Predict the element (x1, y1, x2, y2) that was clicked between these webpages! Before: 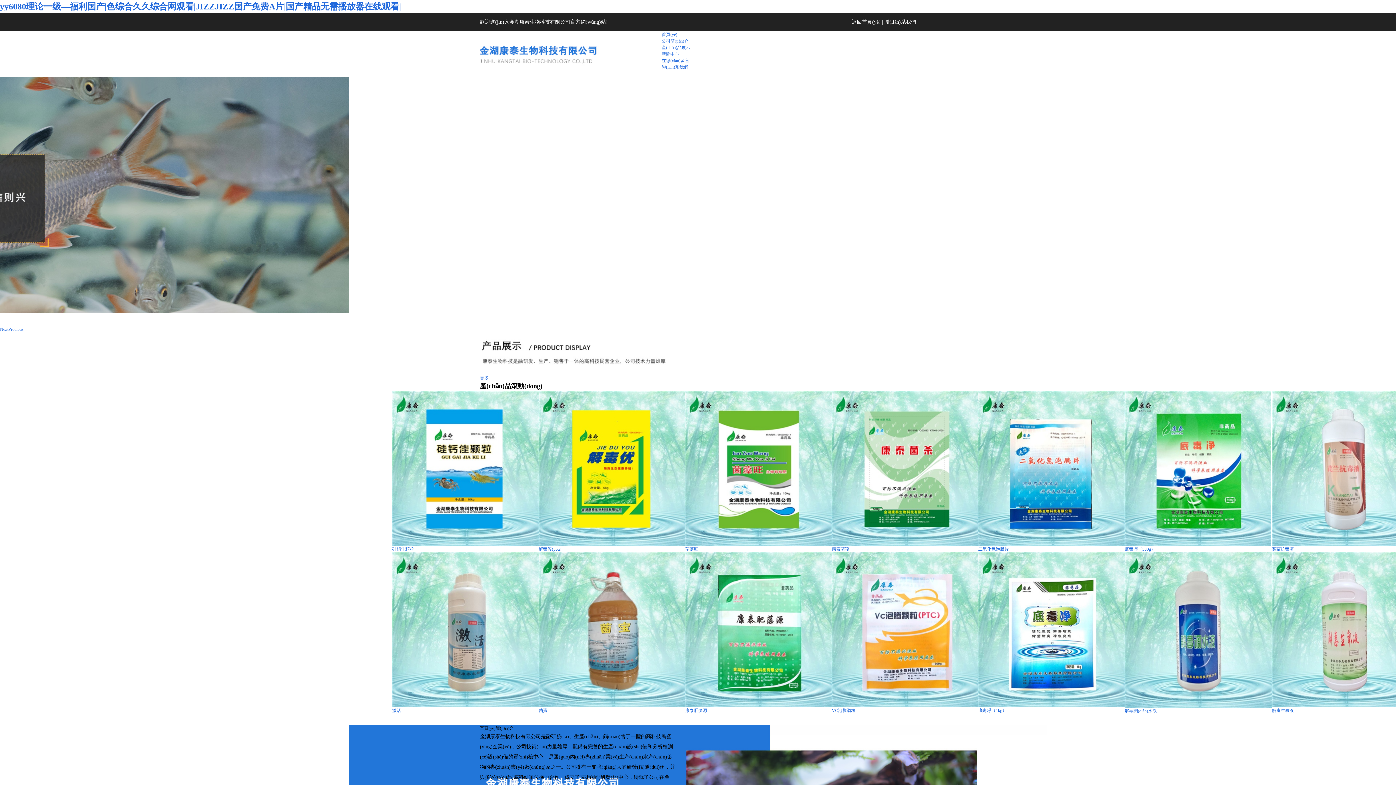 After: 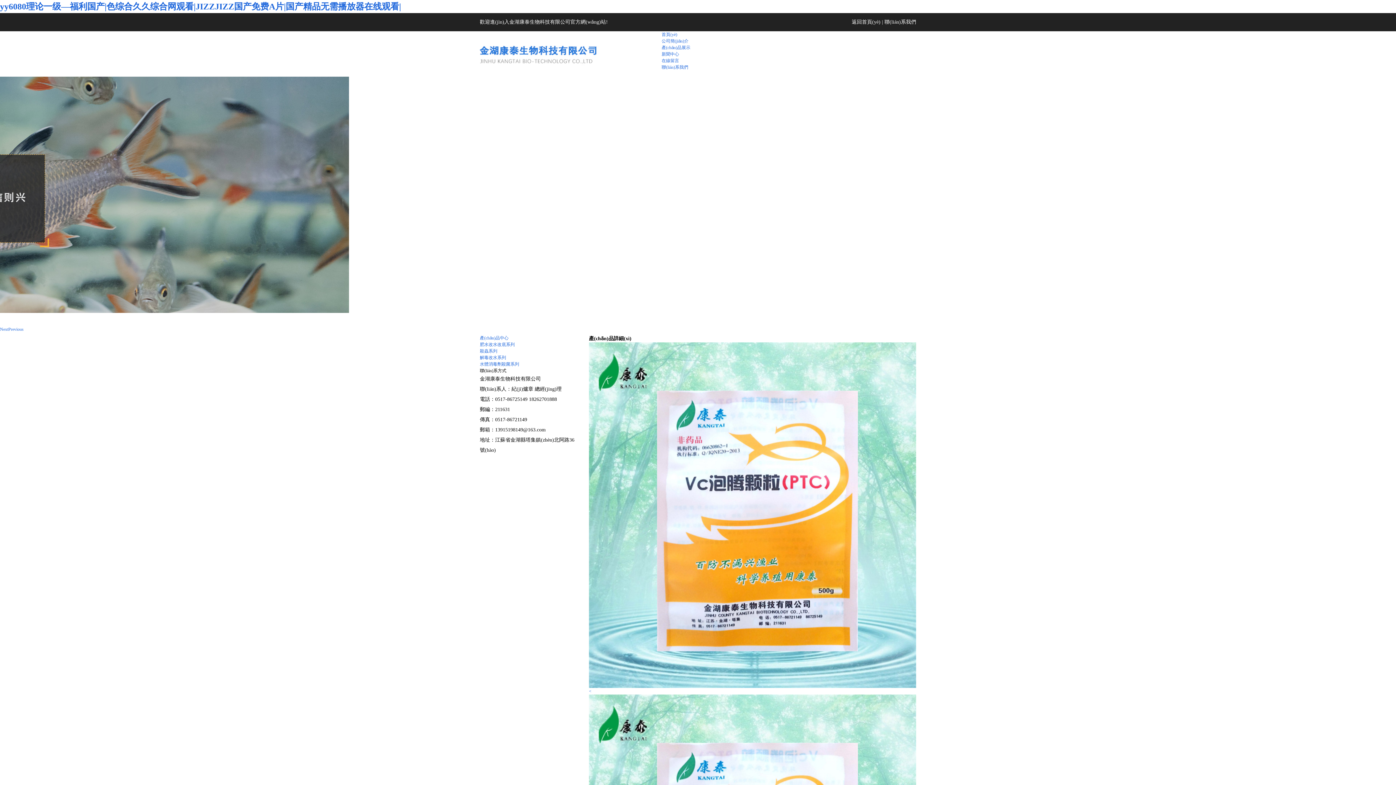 Action: bbox: (506, 627, 653, 632)